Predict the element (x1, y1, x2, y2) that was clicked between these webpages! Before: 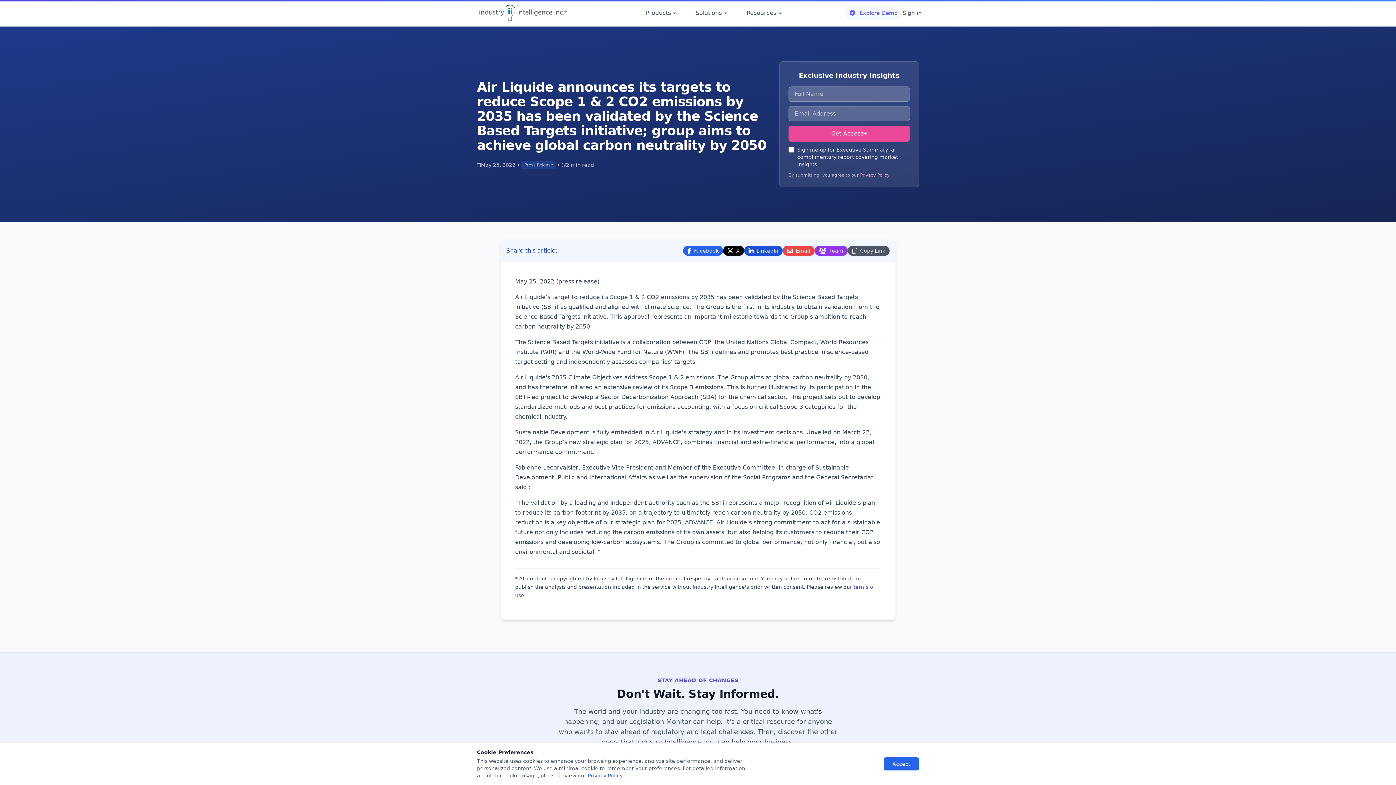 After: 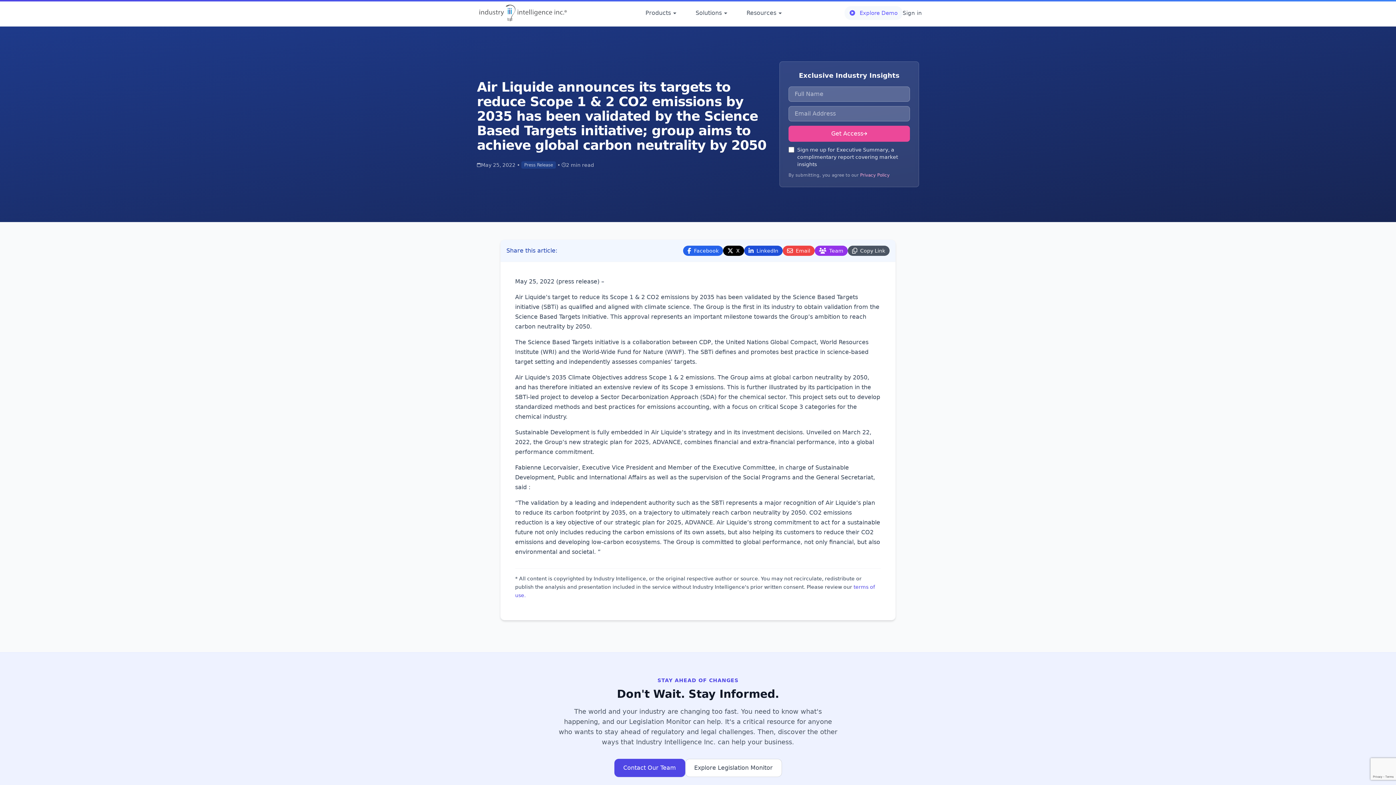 Action: label: Accept bbox: (884, 757, 919, 770)